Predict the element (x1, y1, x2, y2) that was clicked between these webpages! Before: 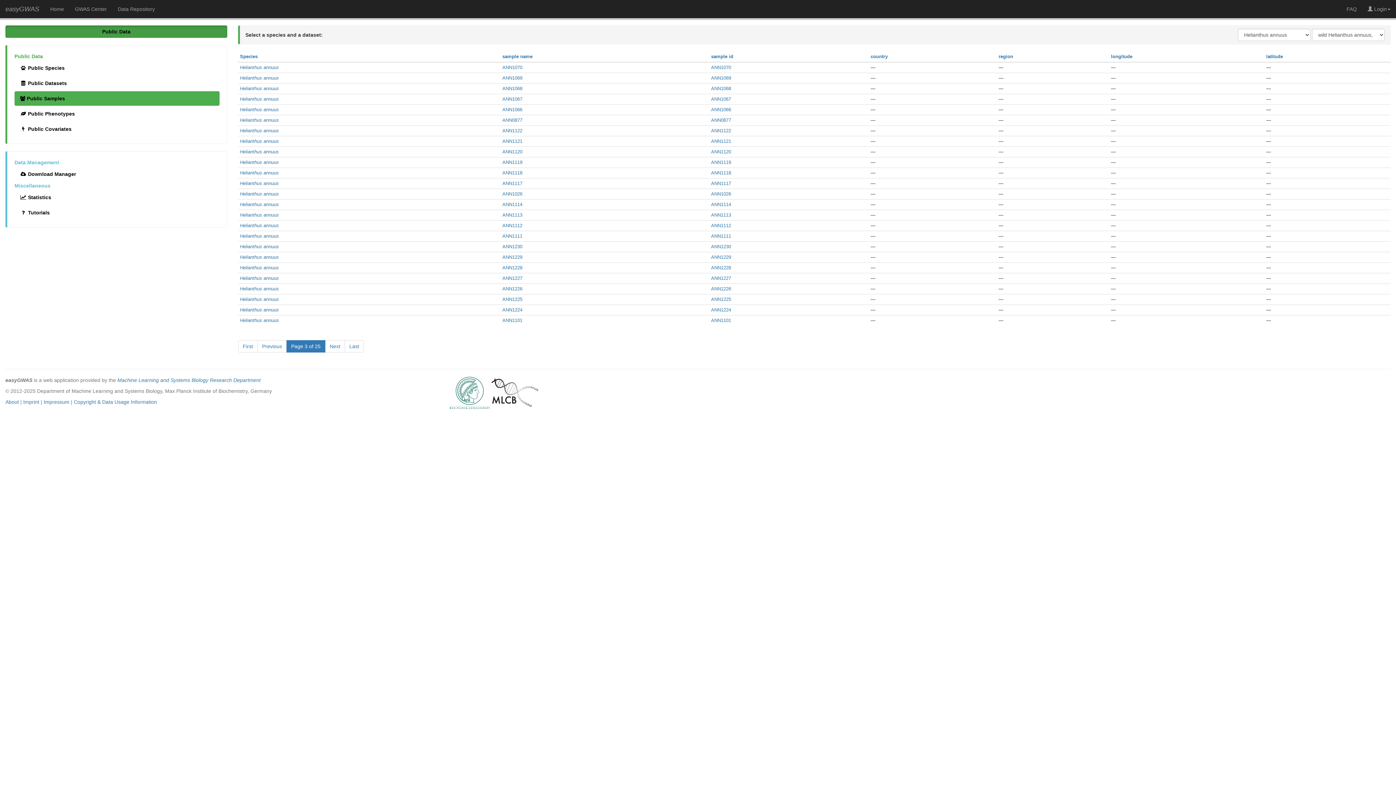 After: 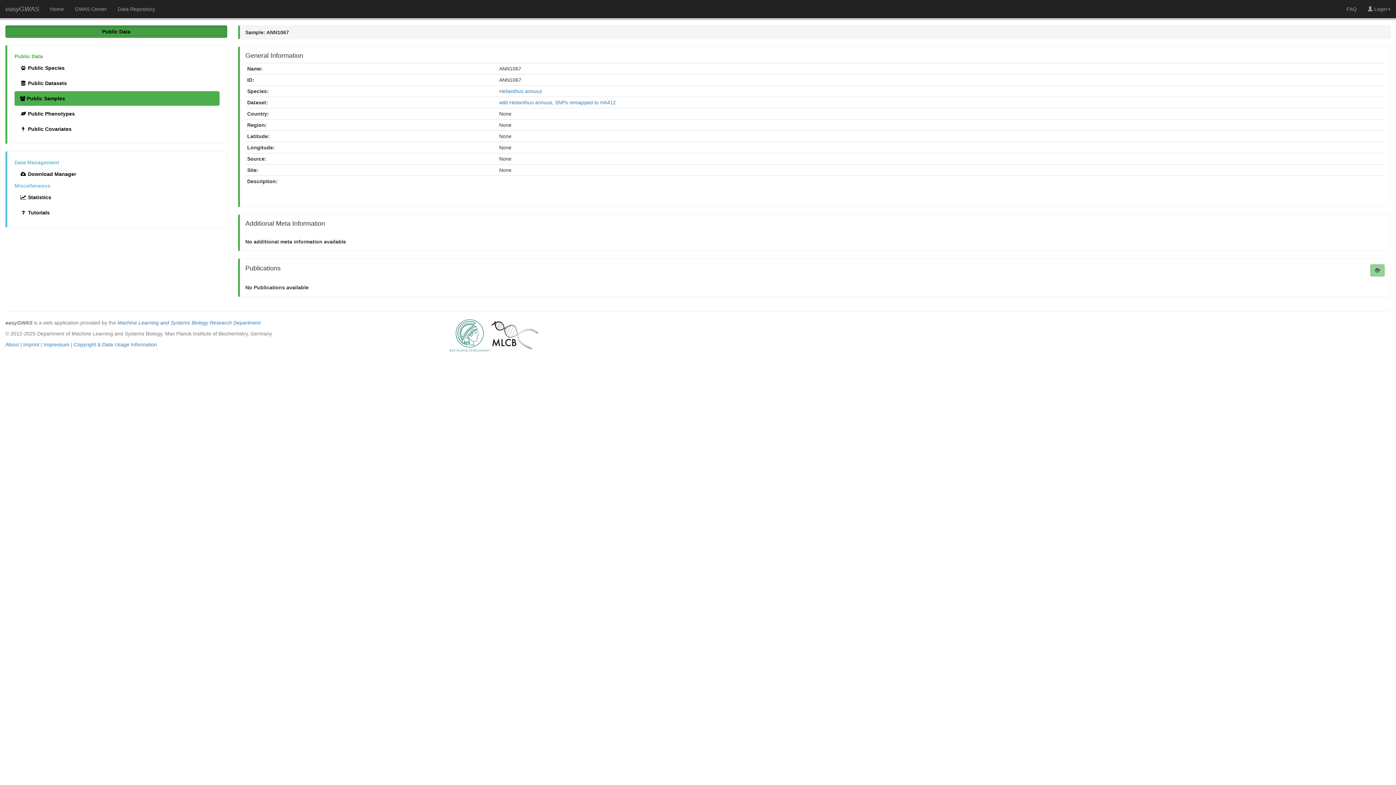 Action: bbox: (711, 96, 731, 101) label: ANN1067